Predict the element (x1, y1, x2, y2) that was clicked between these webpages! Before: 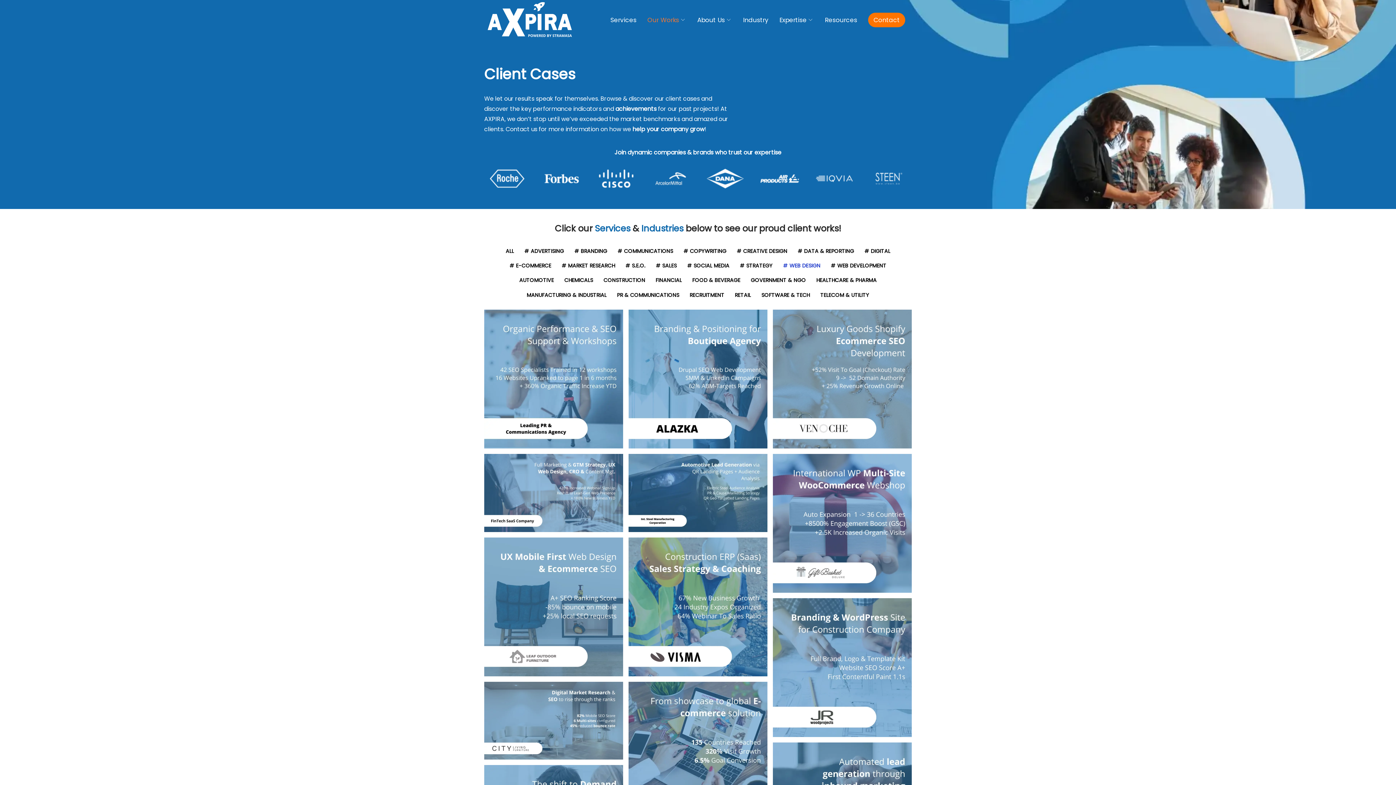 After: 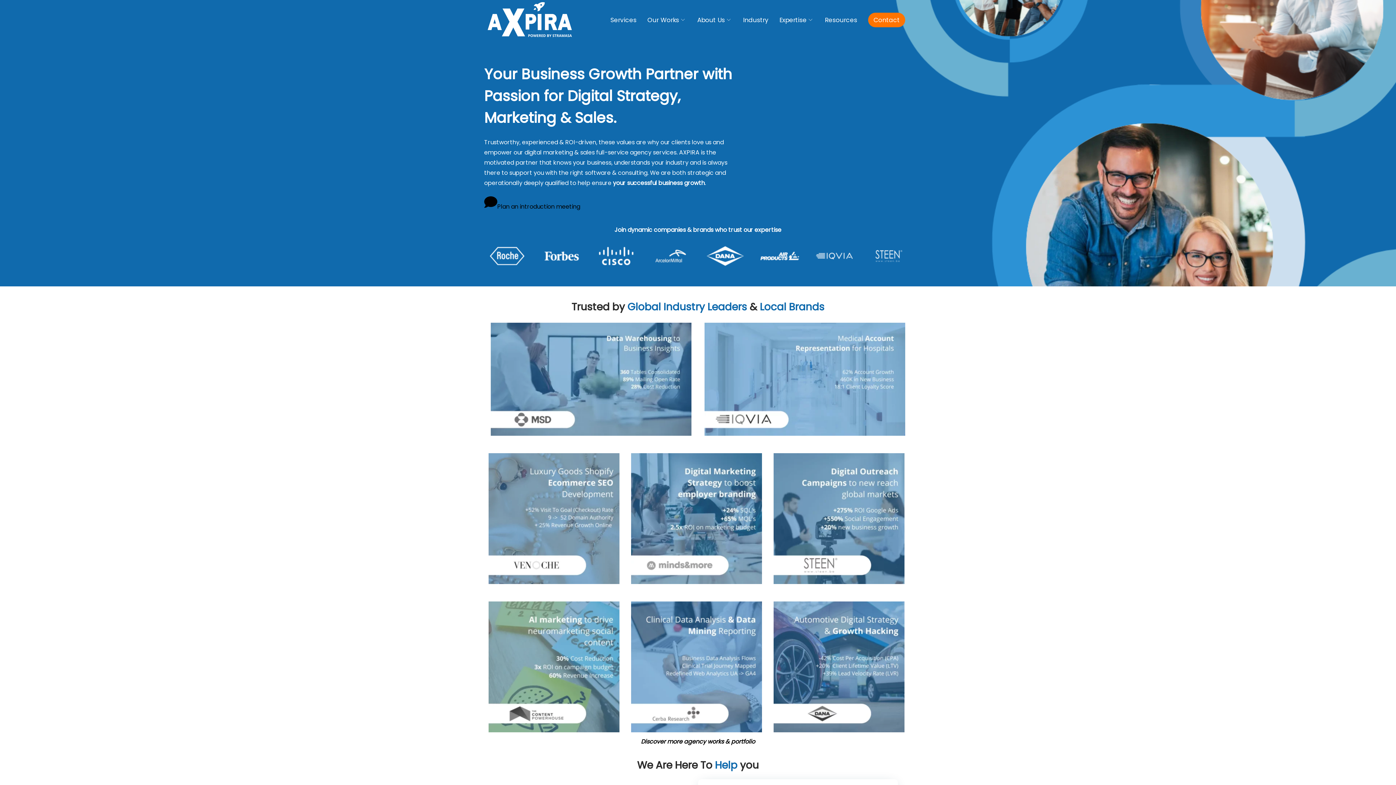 Action: bbox: (485, 15, 576, 23)